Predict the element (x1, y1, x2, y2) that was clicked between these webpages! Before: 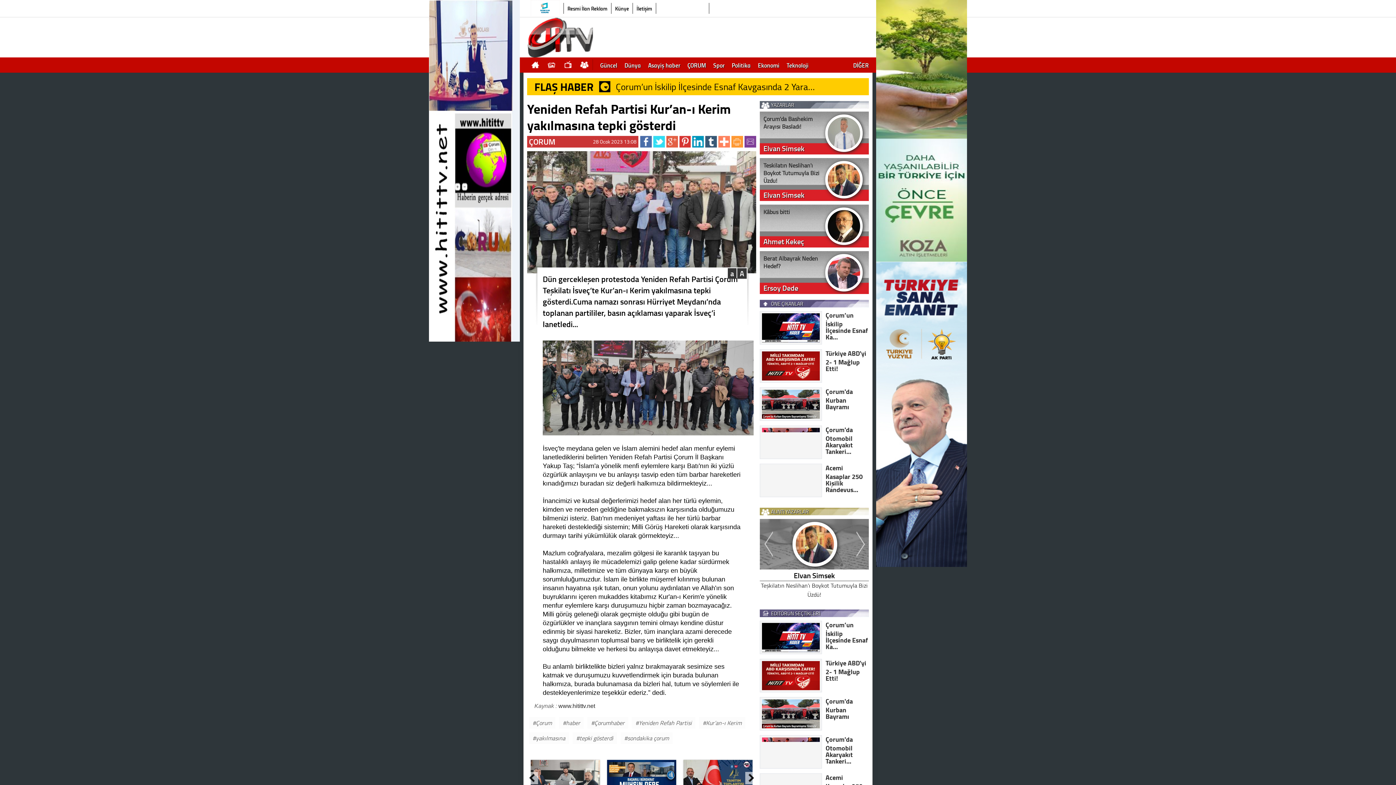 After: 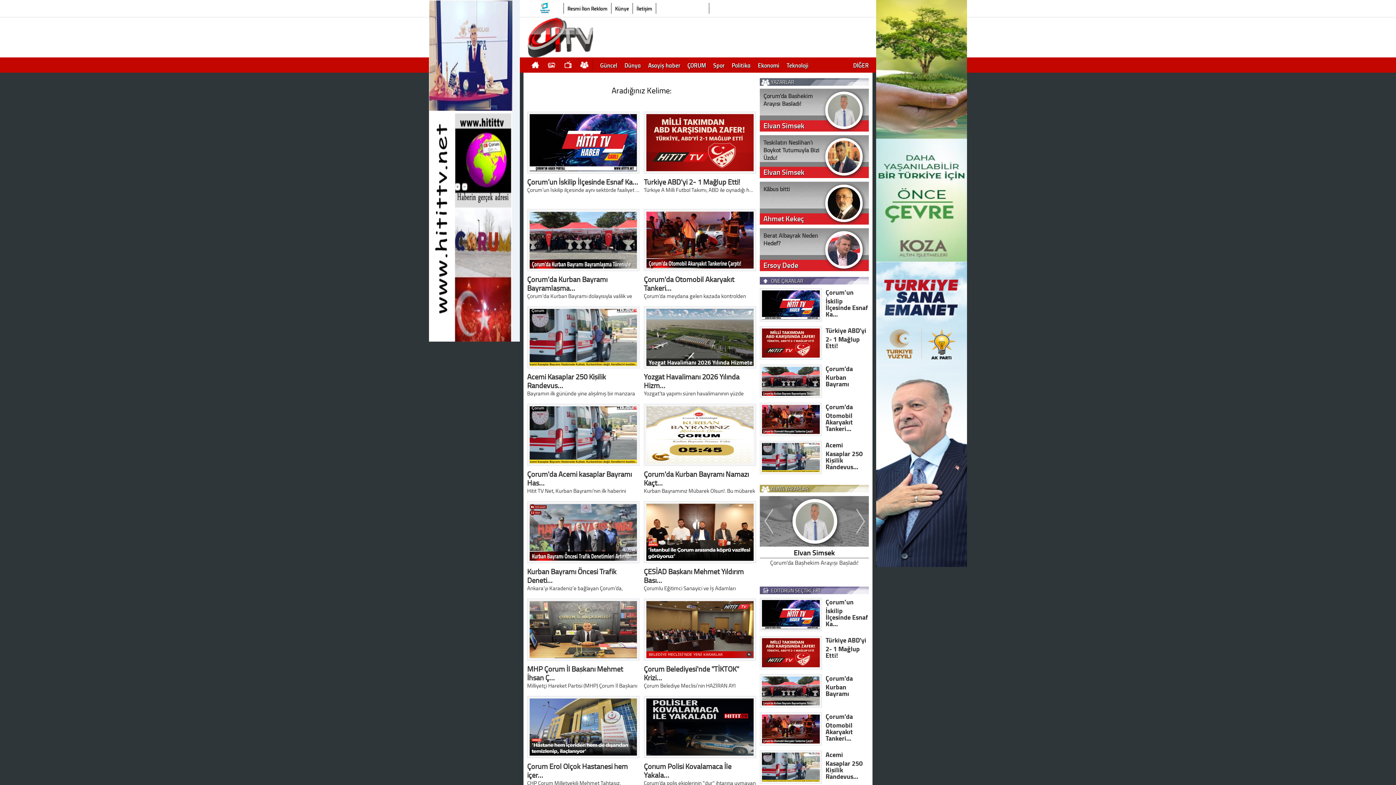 Action: bbox: (572, 732, 617, 744) label: #tepki gösterdi